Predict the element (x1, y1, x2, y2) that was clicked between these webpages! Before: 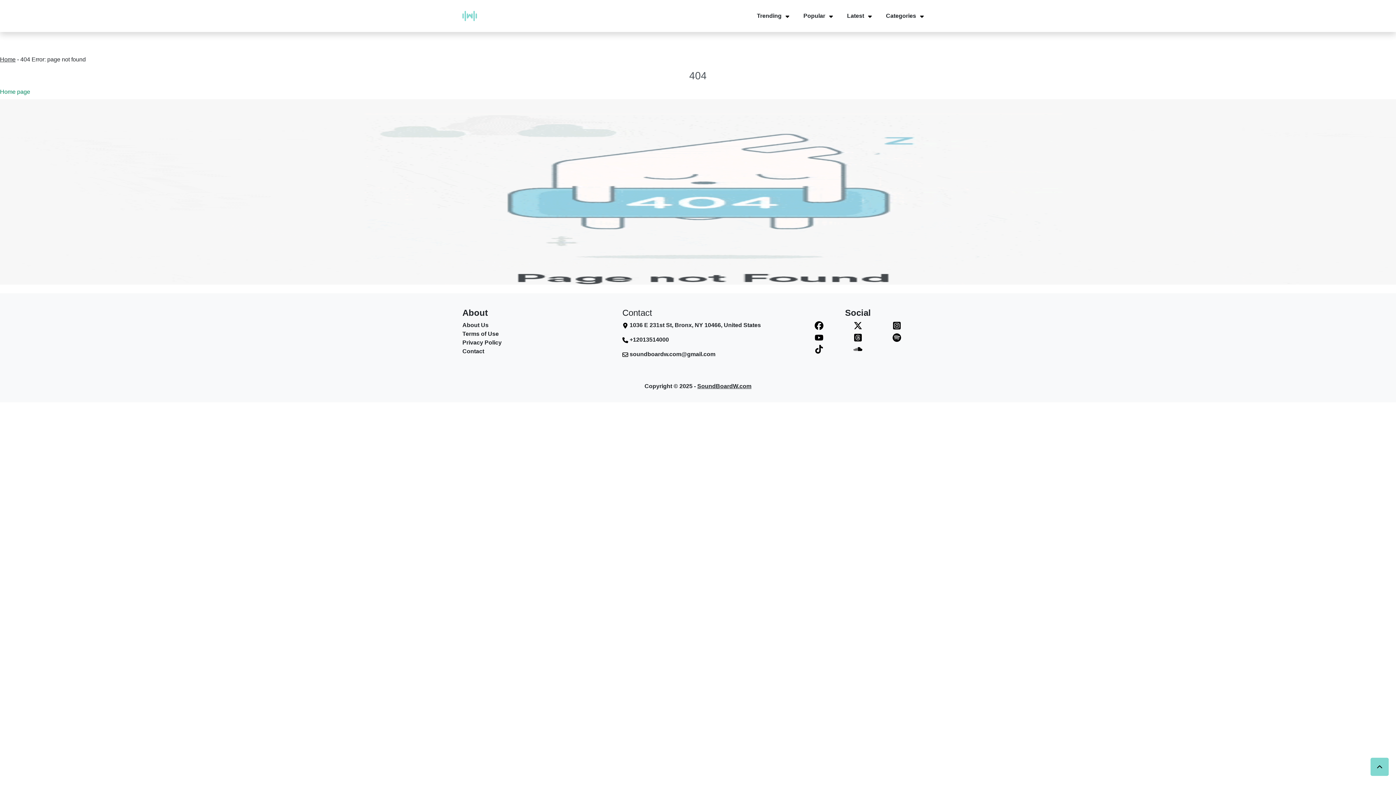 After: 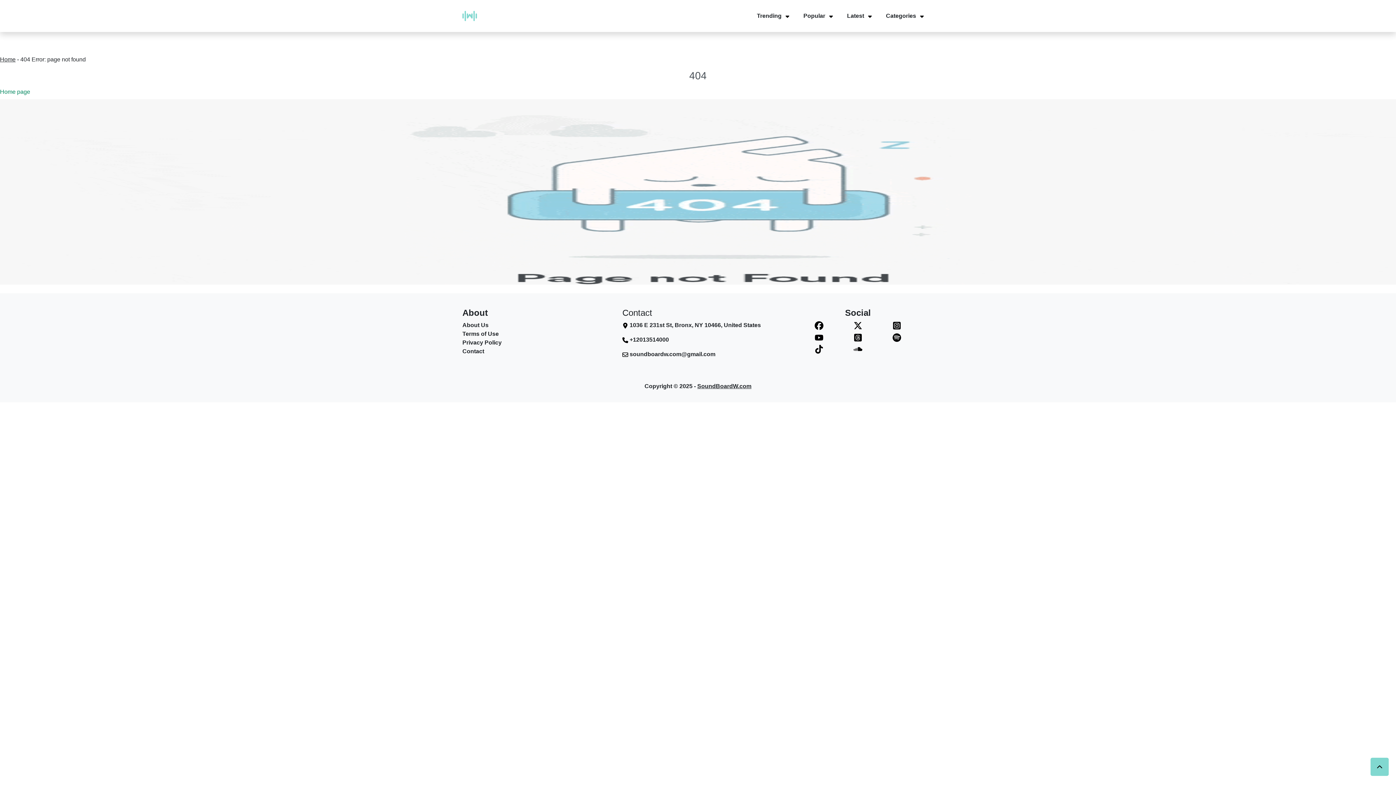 Action: bbox: (838, 321, 877, 330)